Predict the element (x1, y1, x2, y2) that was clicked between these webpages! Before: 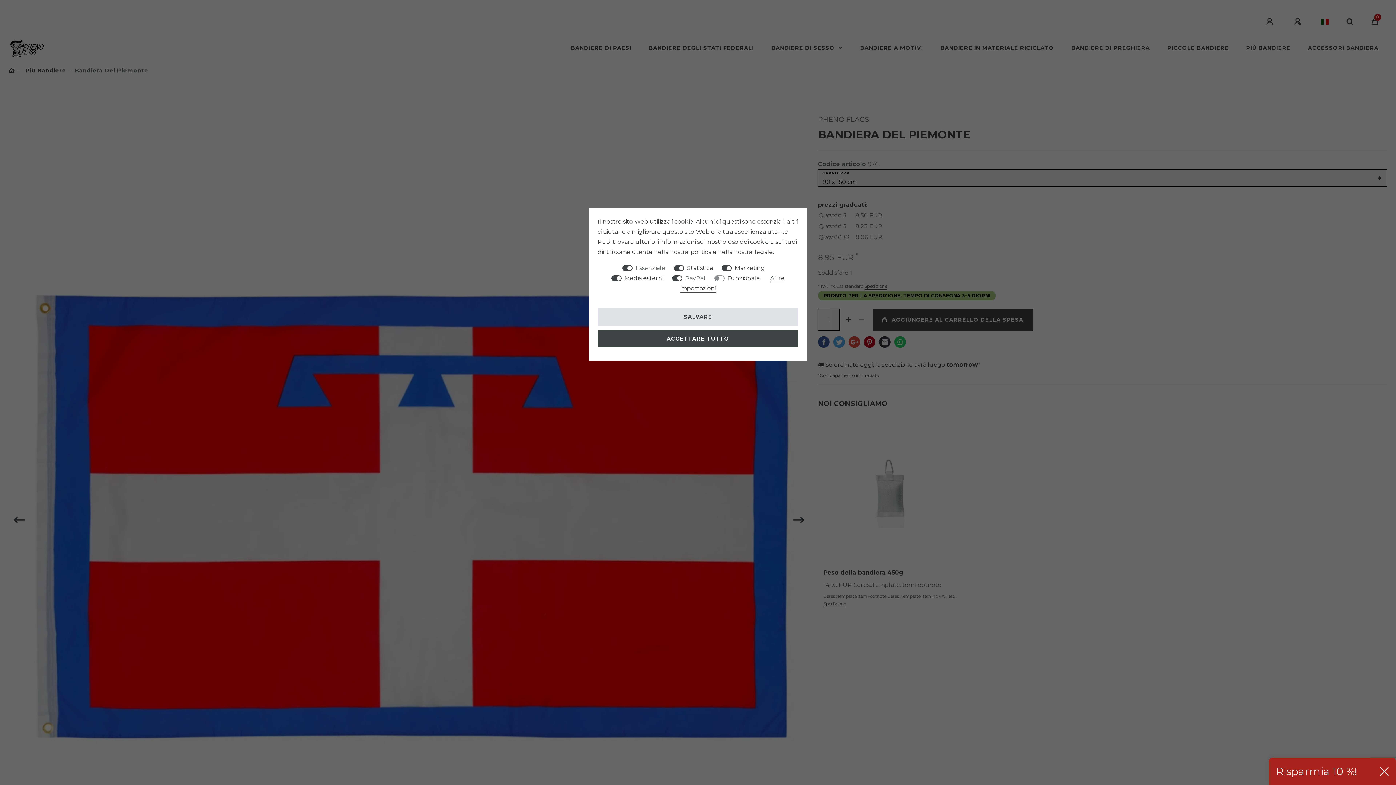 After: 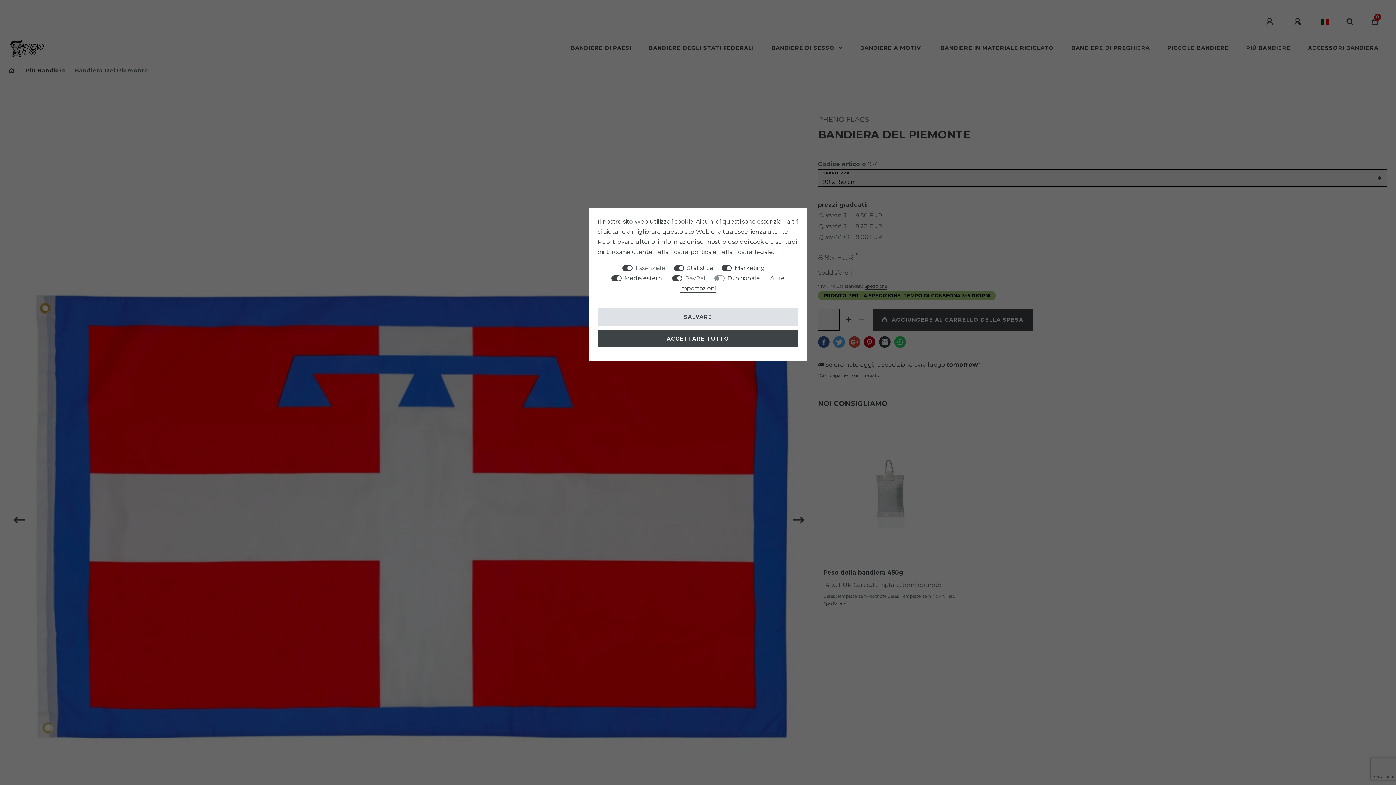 Action: bbox: (1380, 767, 1389, 776)